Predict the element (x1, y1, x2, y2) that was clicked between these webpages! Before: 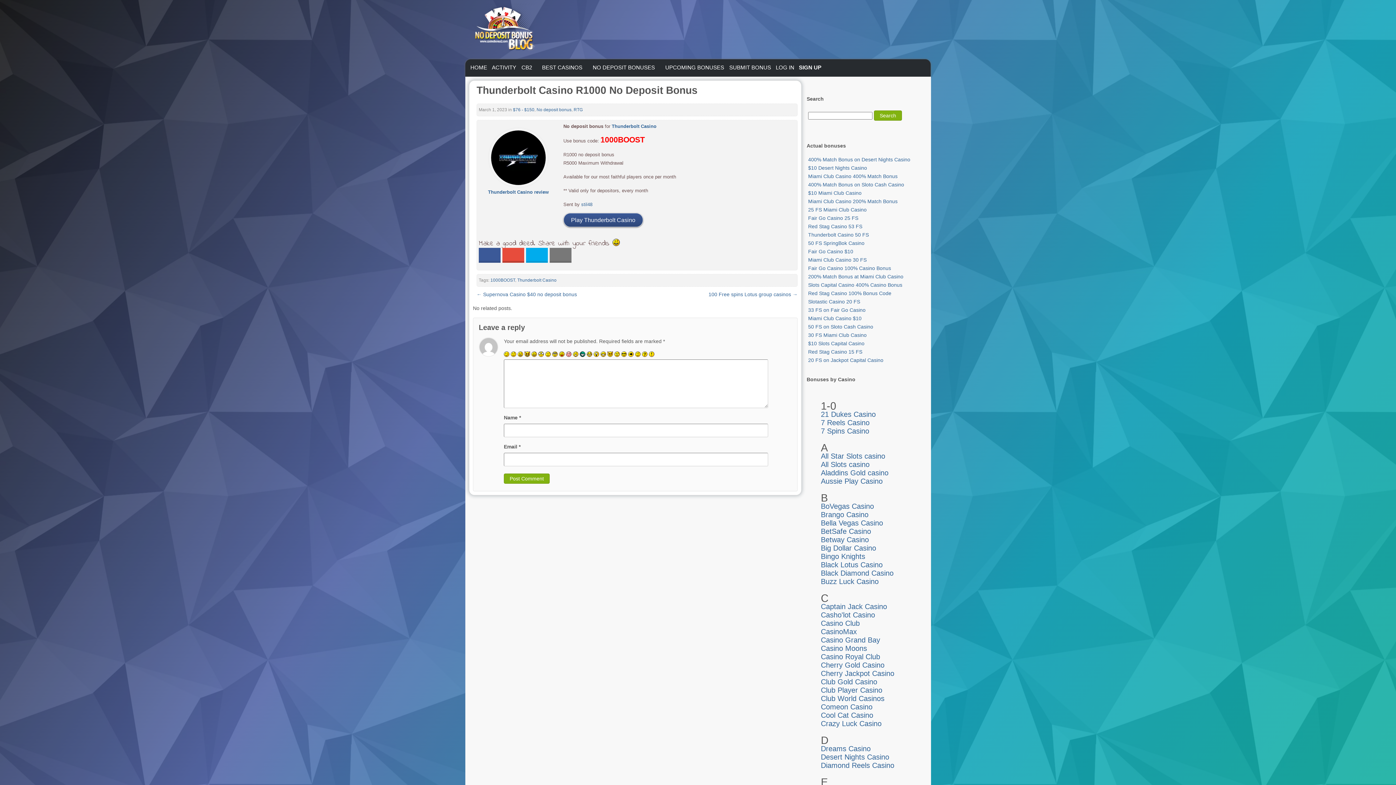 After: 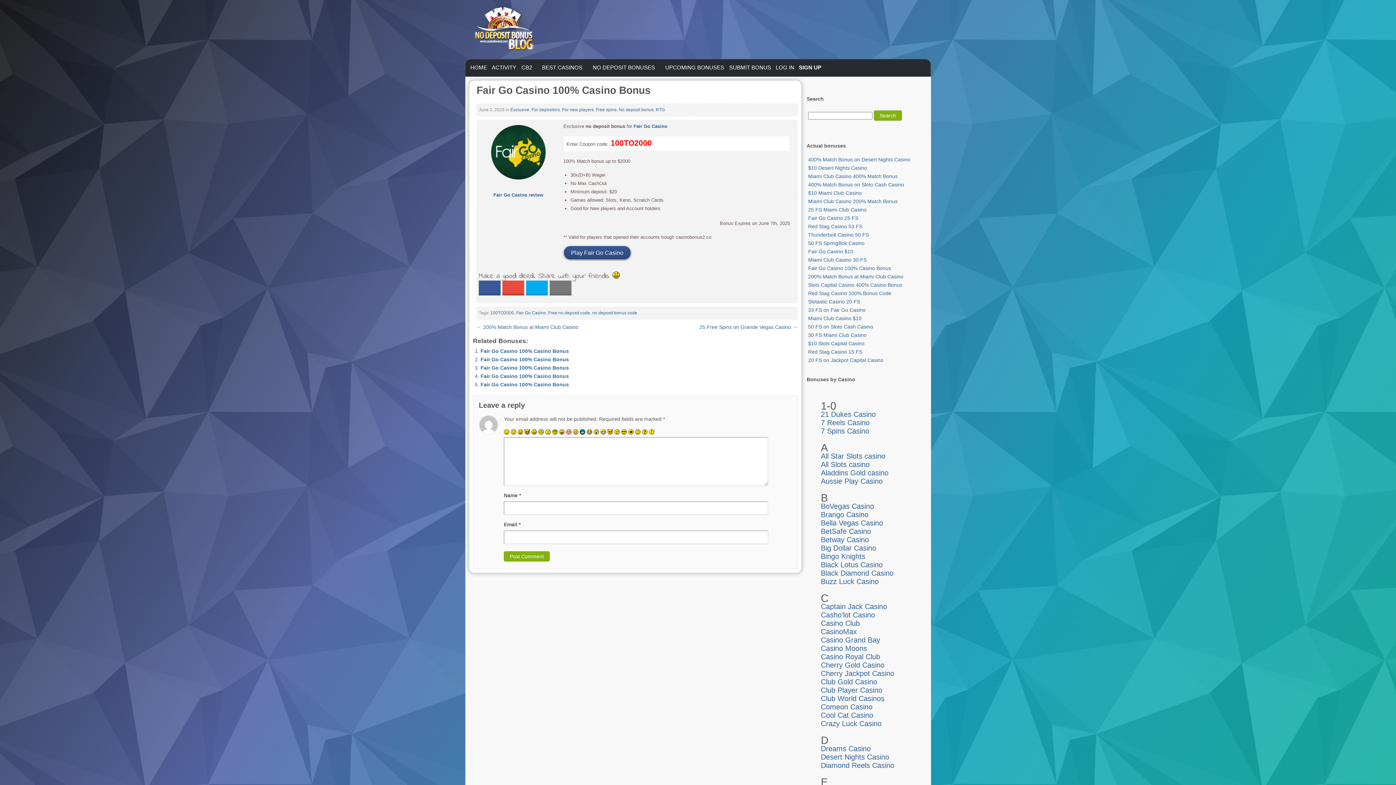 Action: bbox: (808, 265, 891, 271) label: Fair Go Casino 100% Casino Bonus